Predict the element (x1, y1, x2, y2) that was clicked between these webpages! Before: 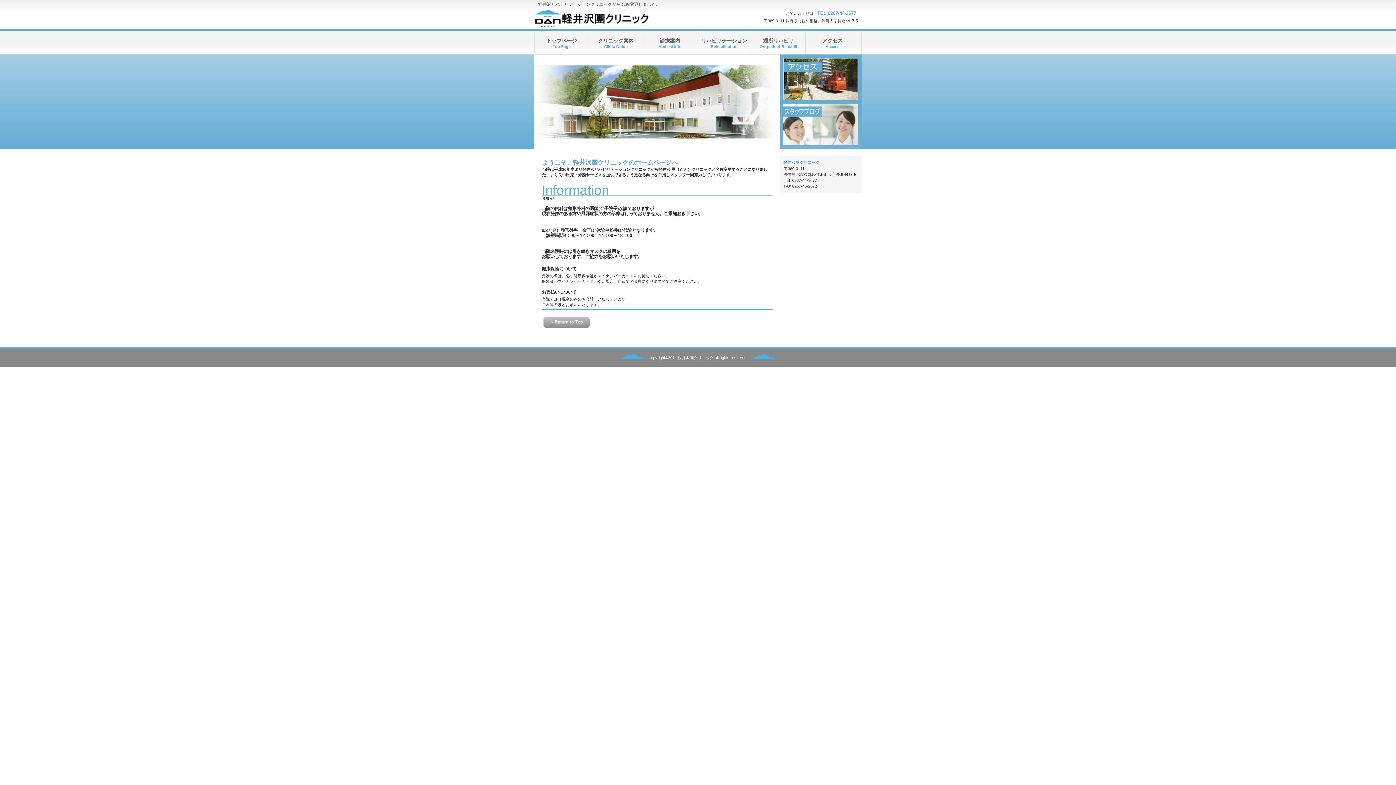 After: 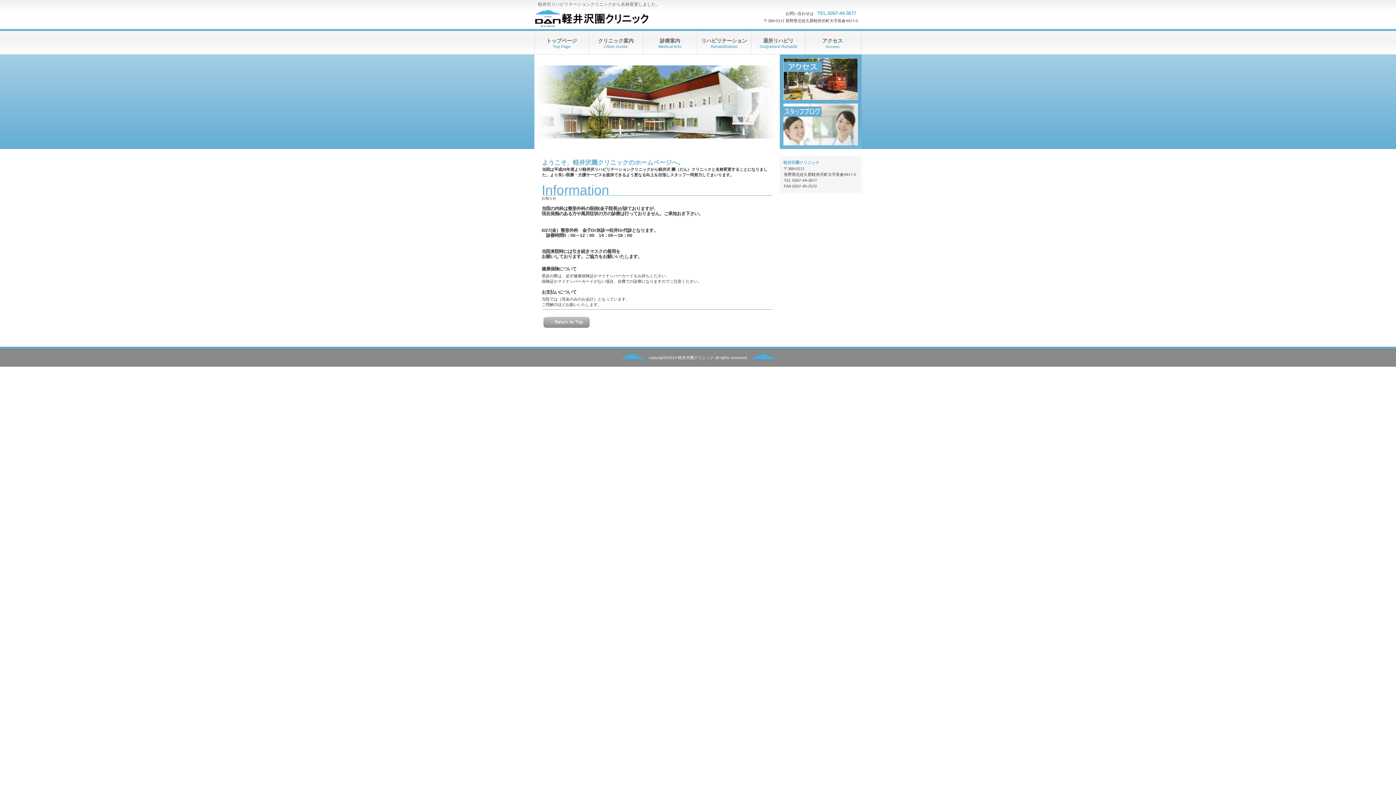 Action: bbox: (534, 31, 588, 49) label: トップページ
Top Page